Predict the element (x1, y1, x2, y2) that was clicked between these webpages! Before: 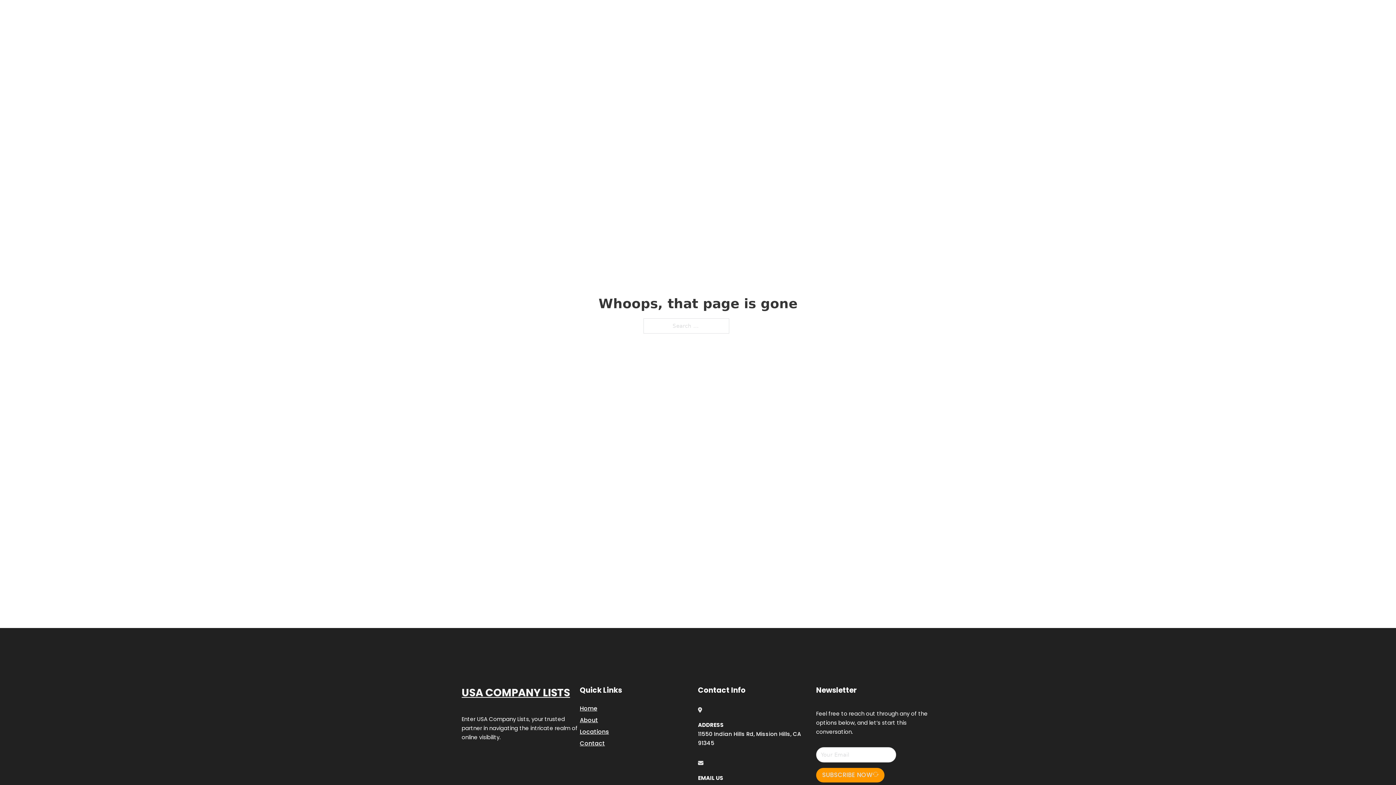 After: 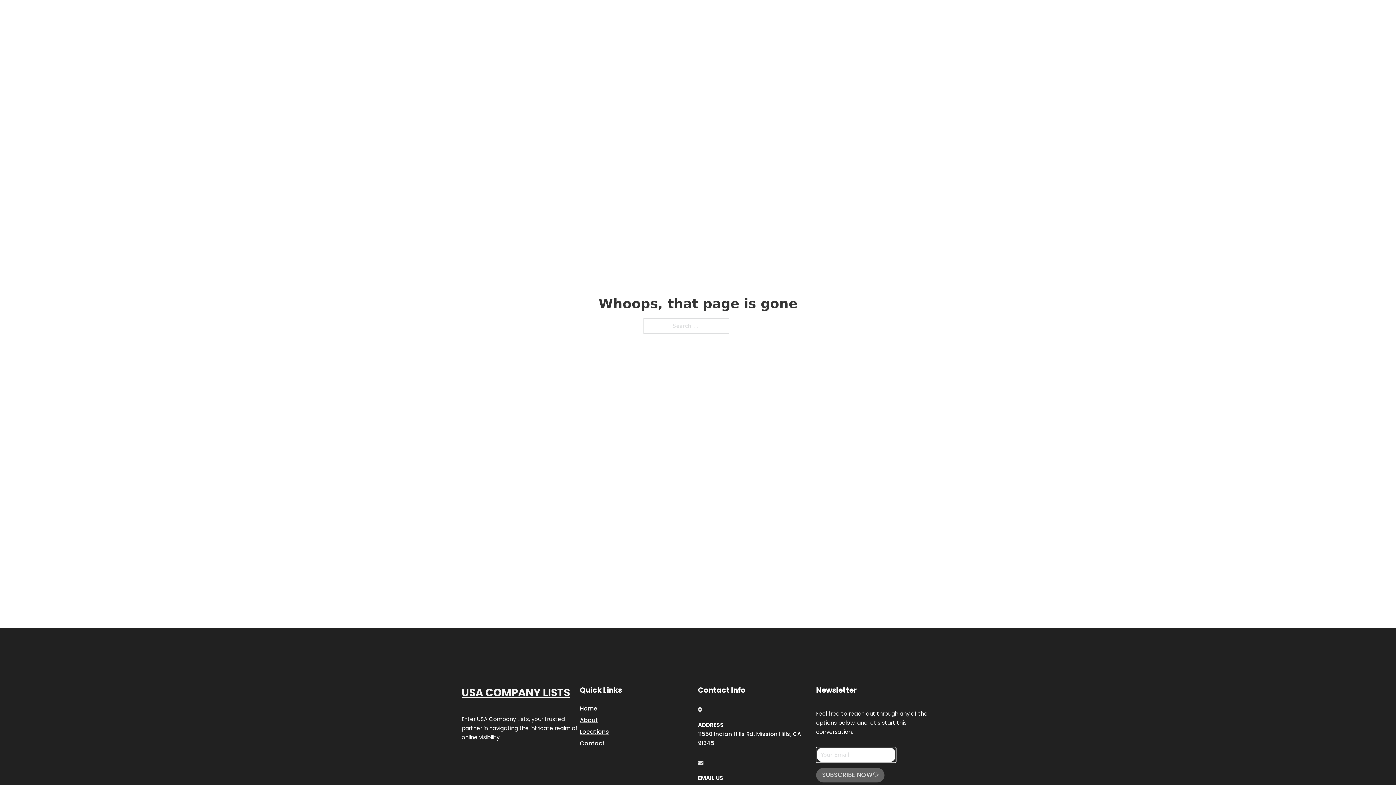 Action: label: SUBSCRIBE NOW bbox: (816, 768, 884, 782)